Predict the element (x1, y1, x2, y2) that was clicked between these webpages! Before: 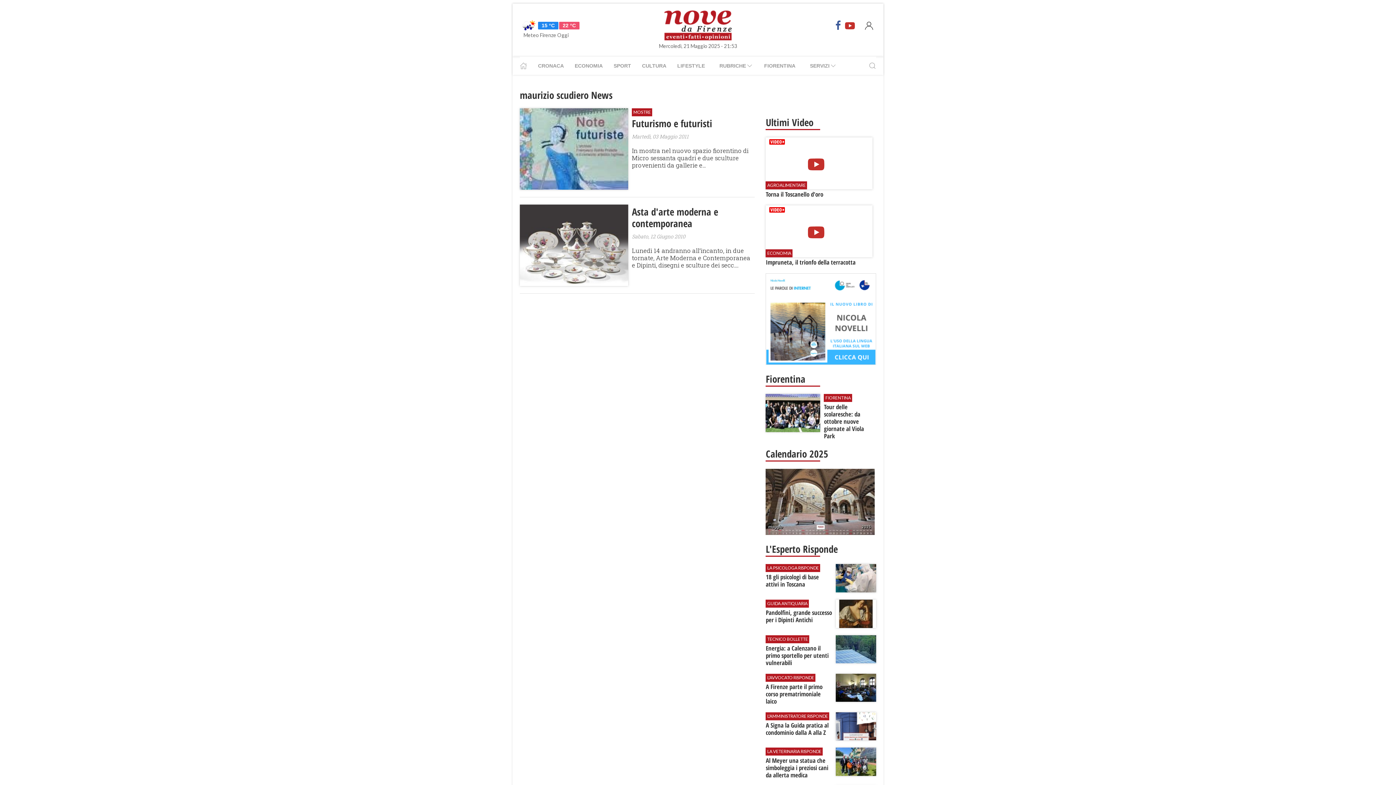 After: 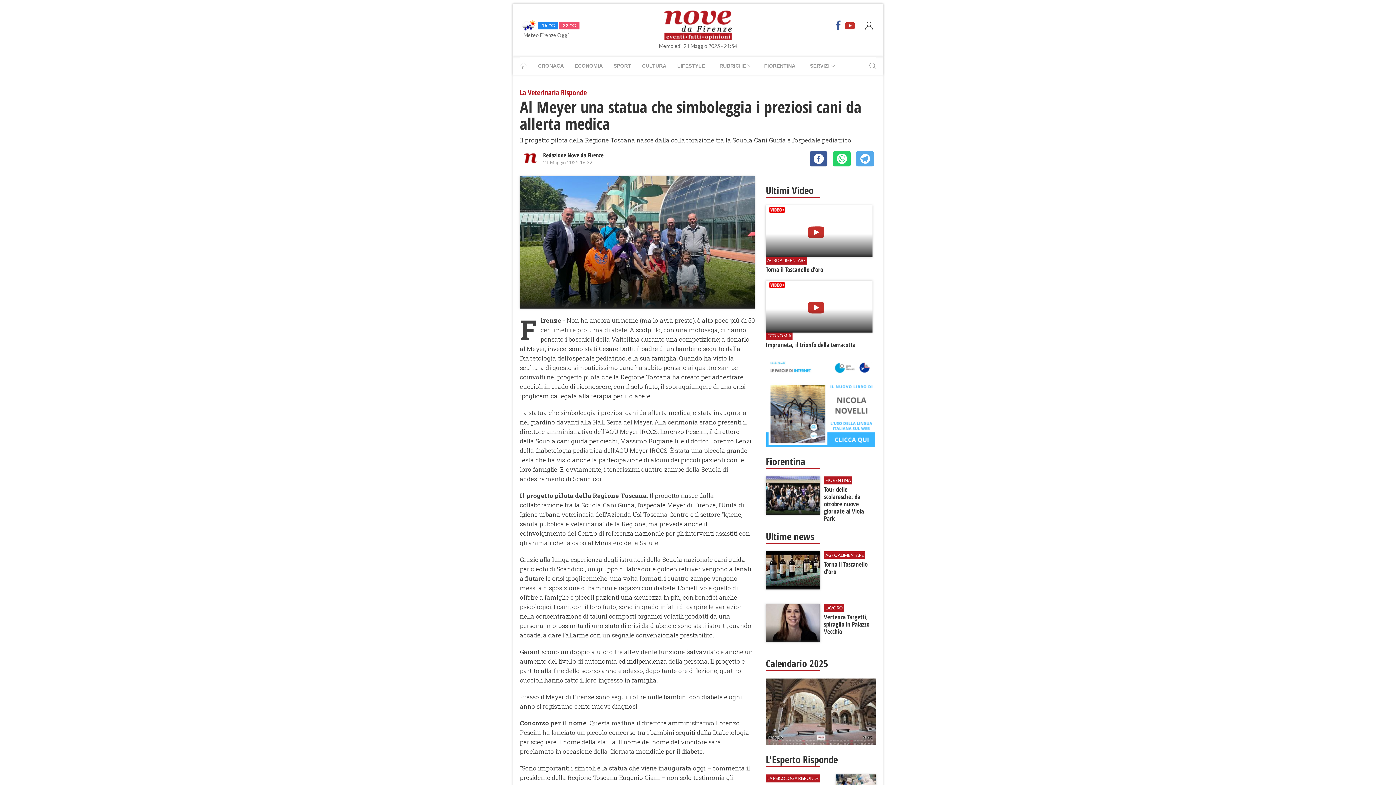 Action: label: LA VETERINARIA RISPONDE
Al Meyer una statua che simboleggia i preziosi cani da allerta medica bbox: (765, 748, 876, 779)